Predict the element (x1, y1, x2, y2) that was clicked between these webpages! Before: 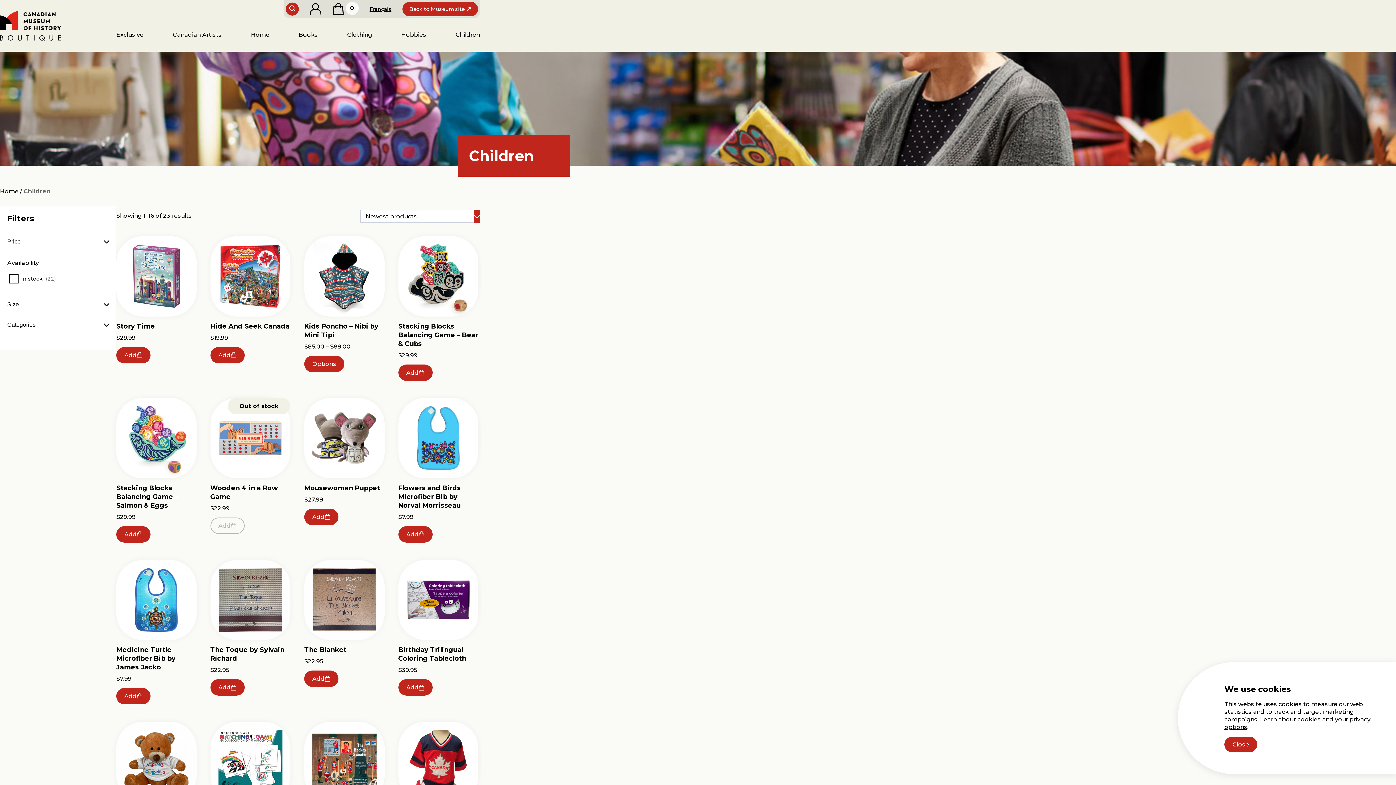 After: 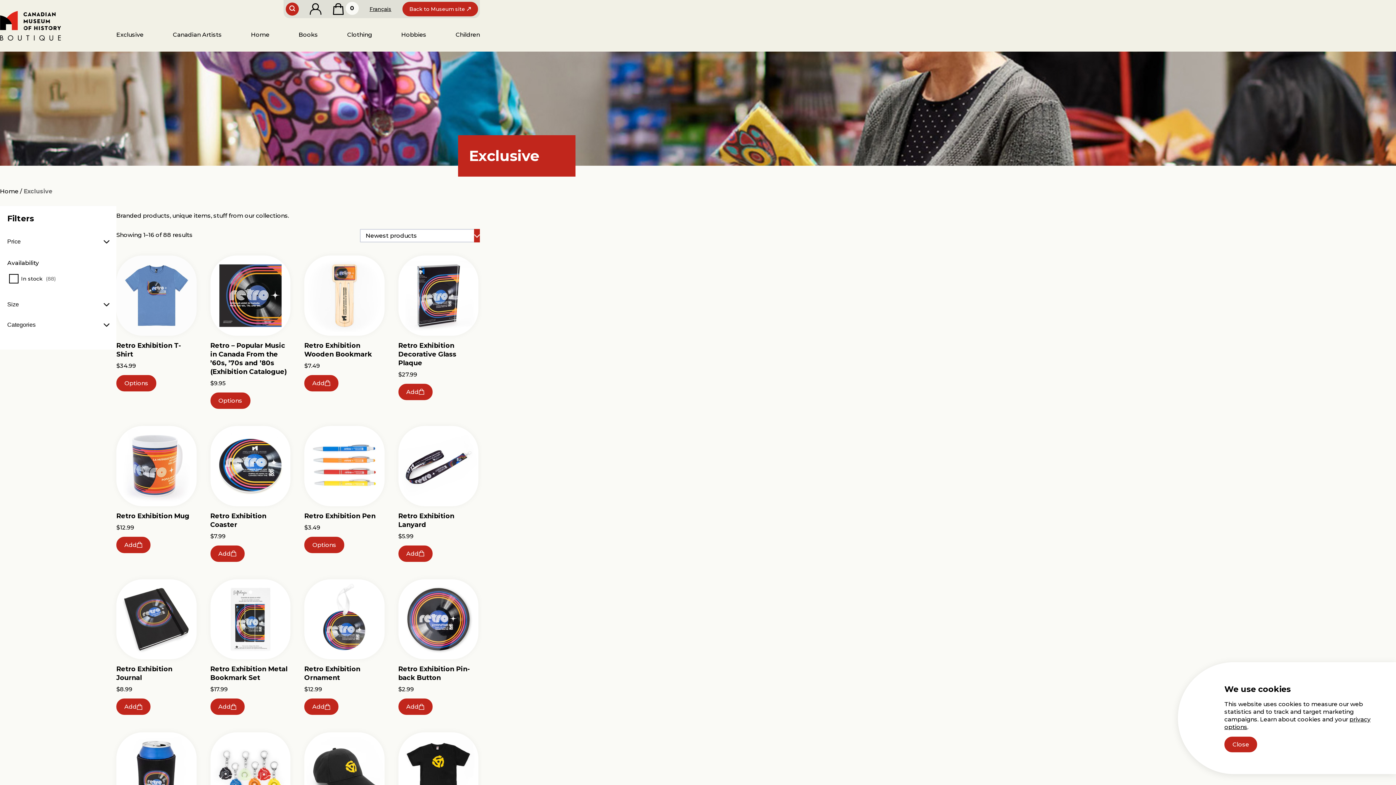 Action: bbox: (116, 31, 143, 38) label: Exclusive